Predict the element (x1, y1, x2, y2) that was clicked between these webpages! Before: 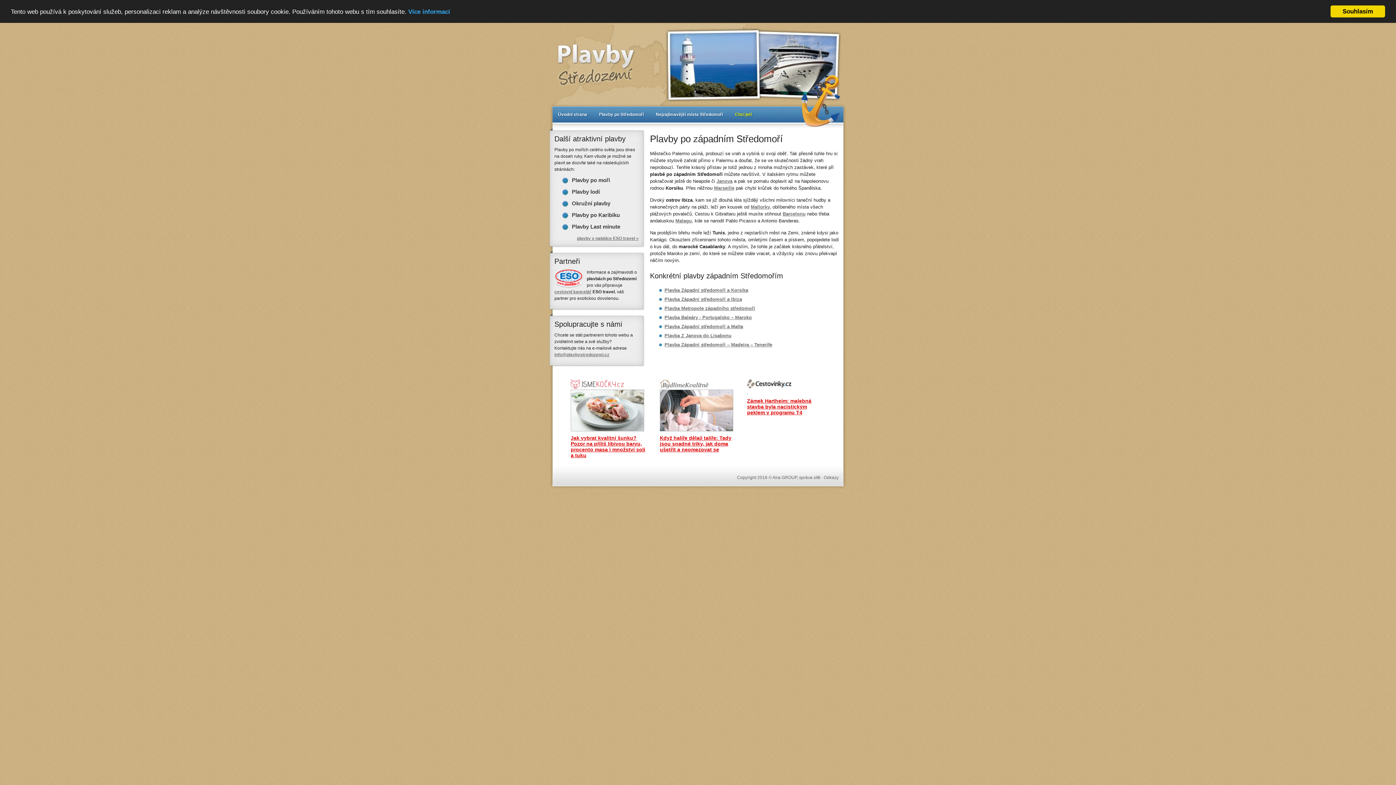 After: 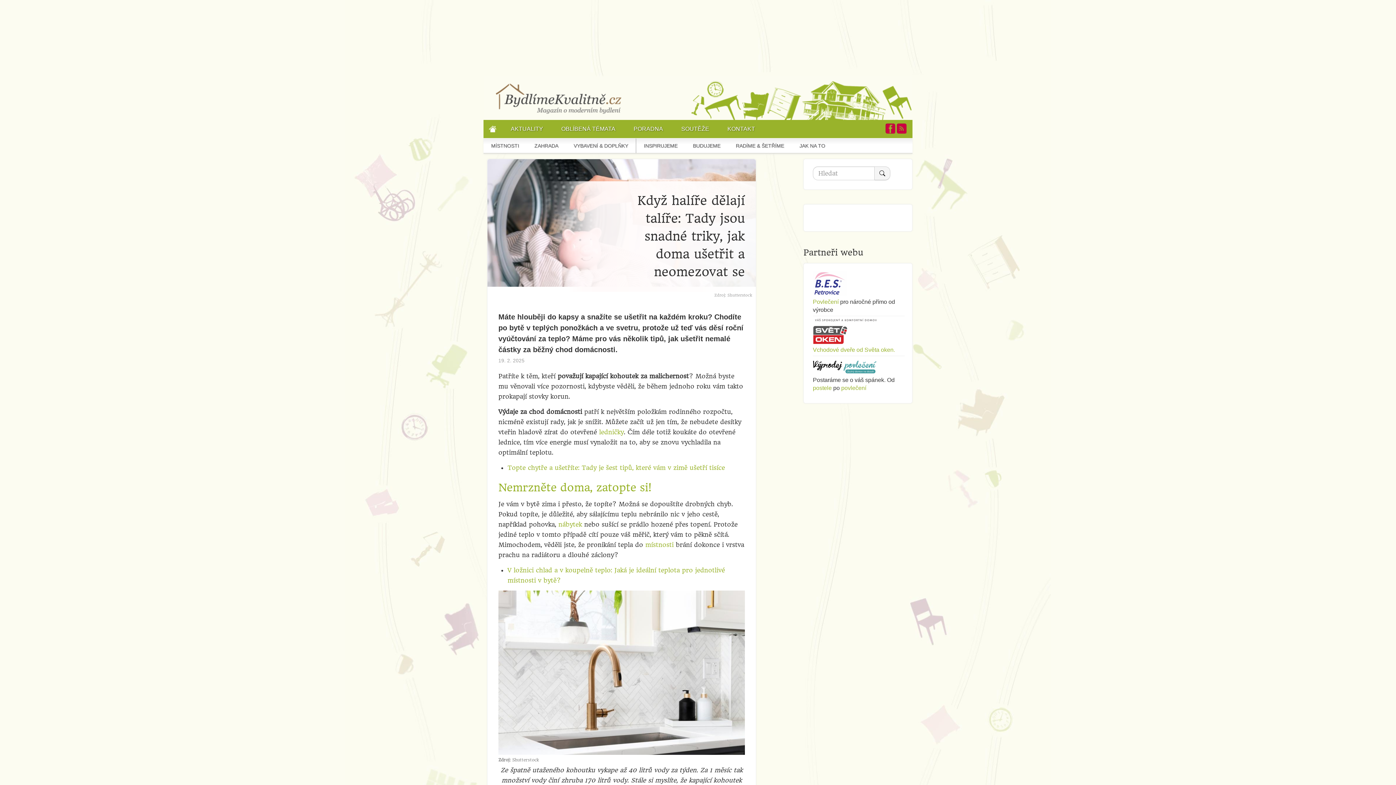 Action: bbox: (660, 435, 731, 452) label: Když halíře dělají talíře: Tady jsou snadné triky, jak doma ušetřit a neomezovat se